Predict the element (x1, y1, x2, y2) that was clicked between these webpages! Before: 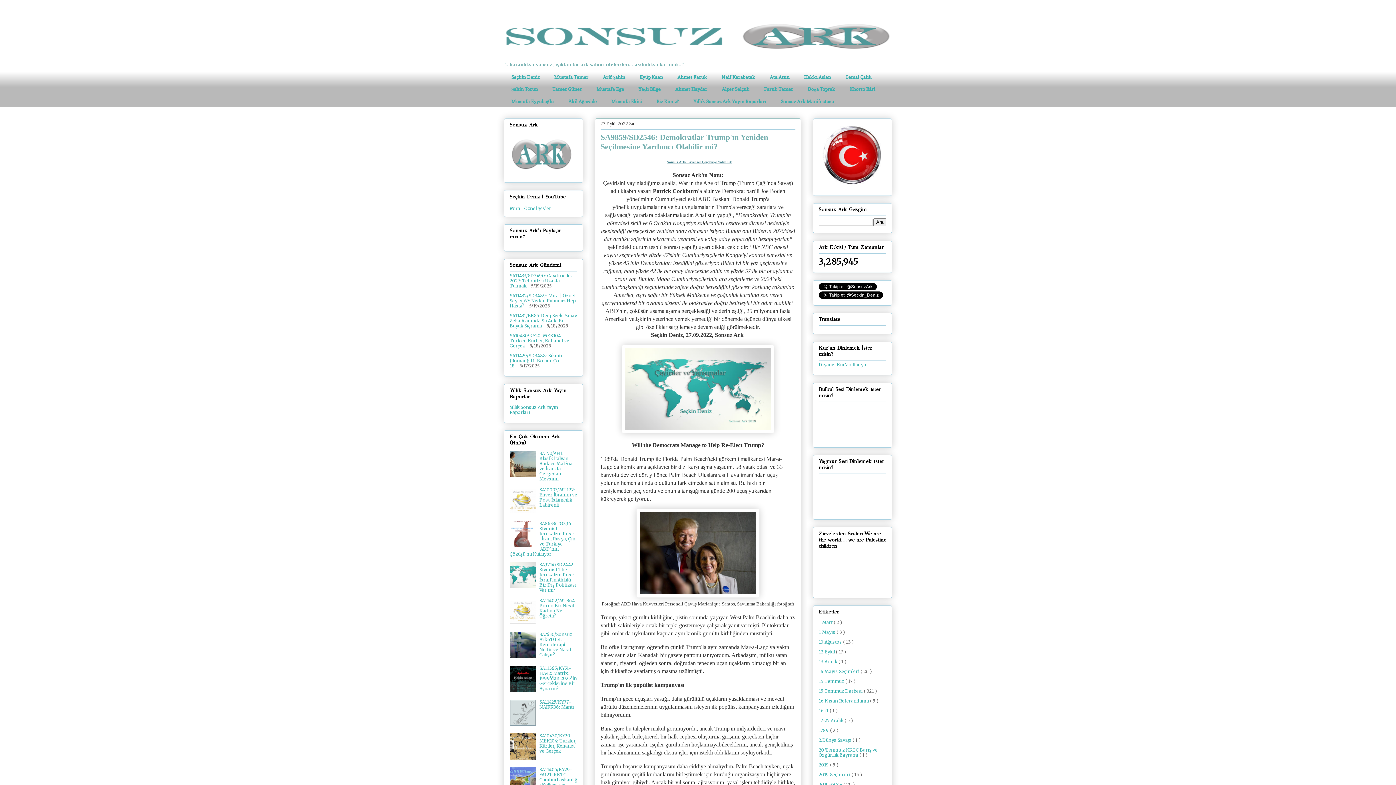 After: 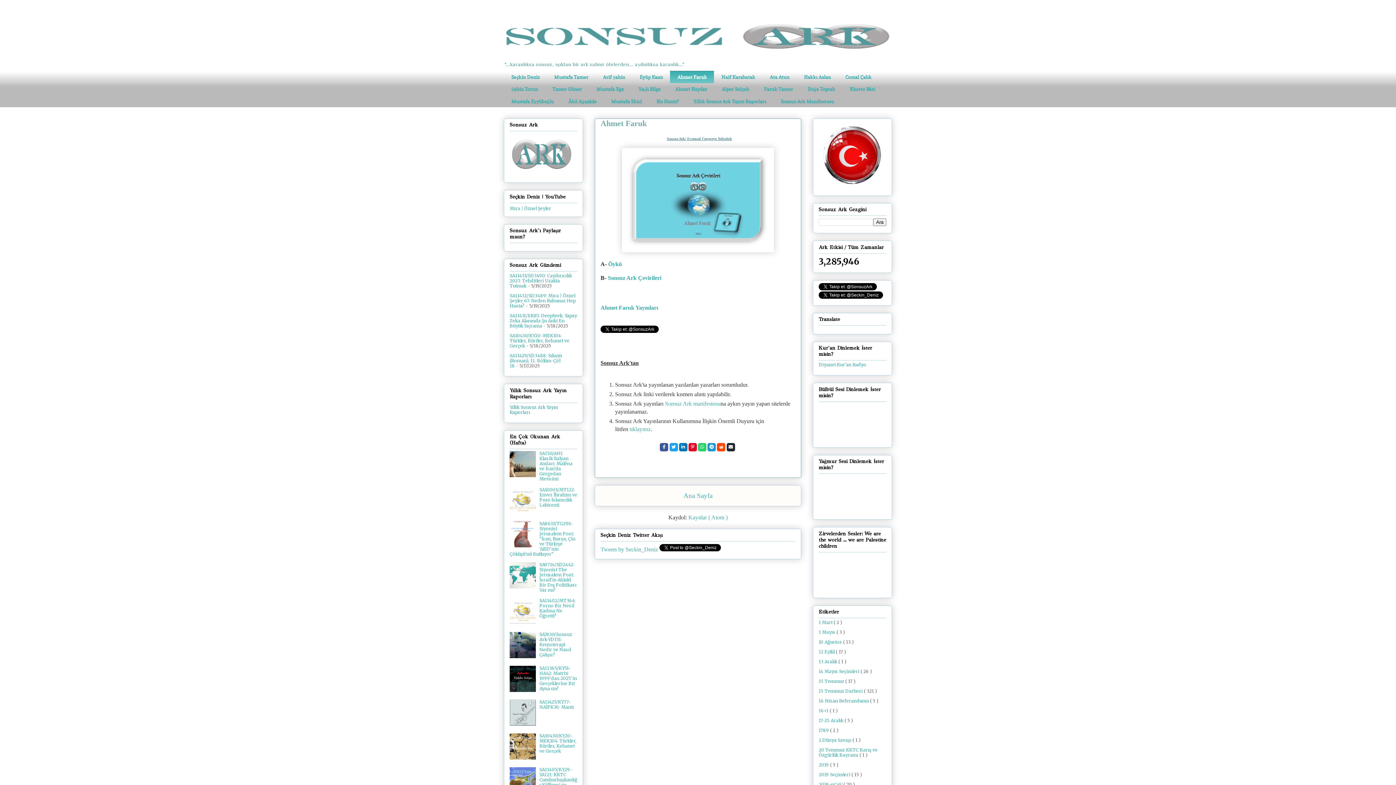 Action: label: Ahmet Faruk bbox: (670, 70, 714, 83)